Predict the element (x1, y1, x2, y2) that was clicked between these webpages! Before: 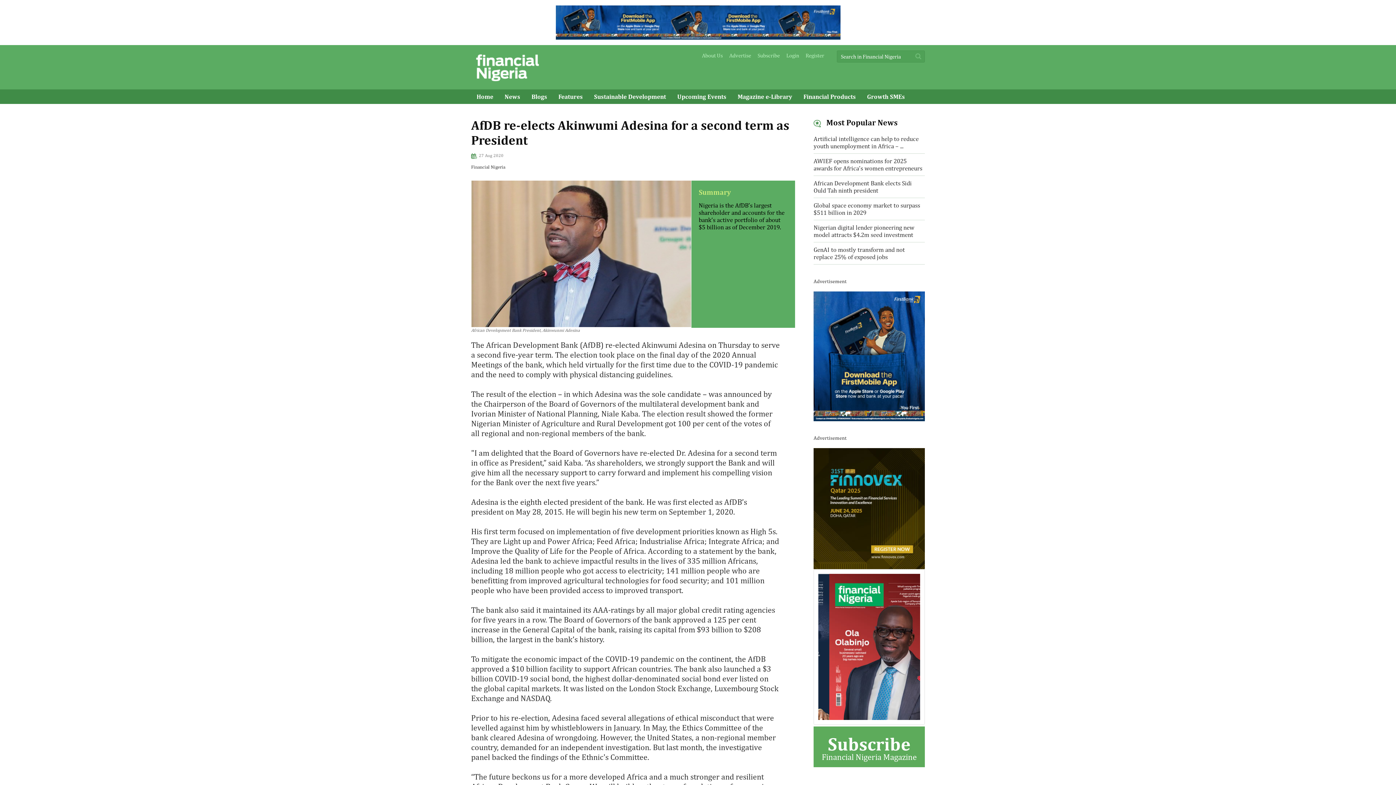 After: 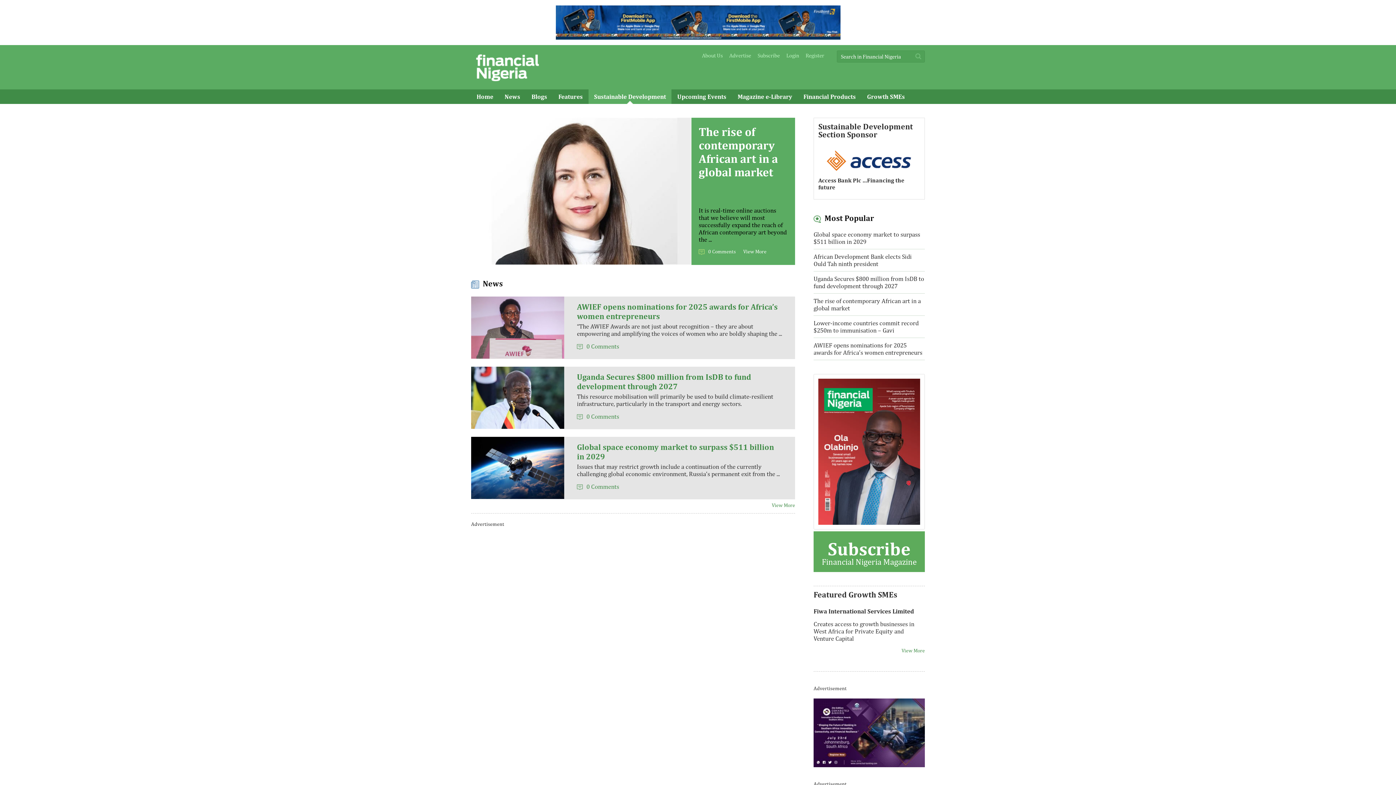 Action: bbox: (588, 89, 671, 104) label: Sustainable Development